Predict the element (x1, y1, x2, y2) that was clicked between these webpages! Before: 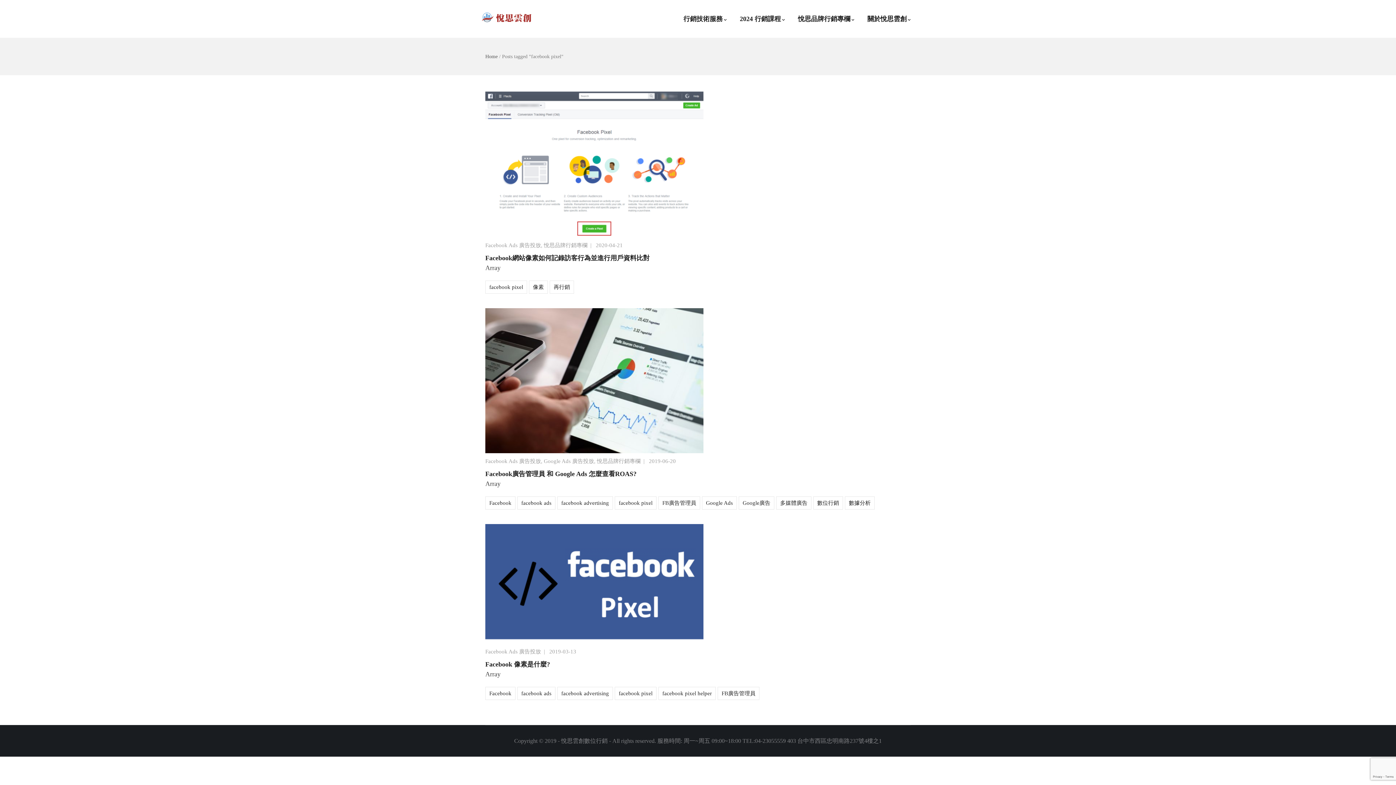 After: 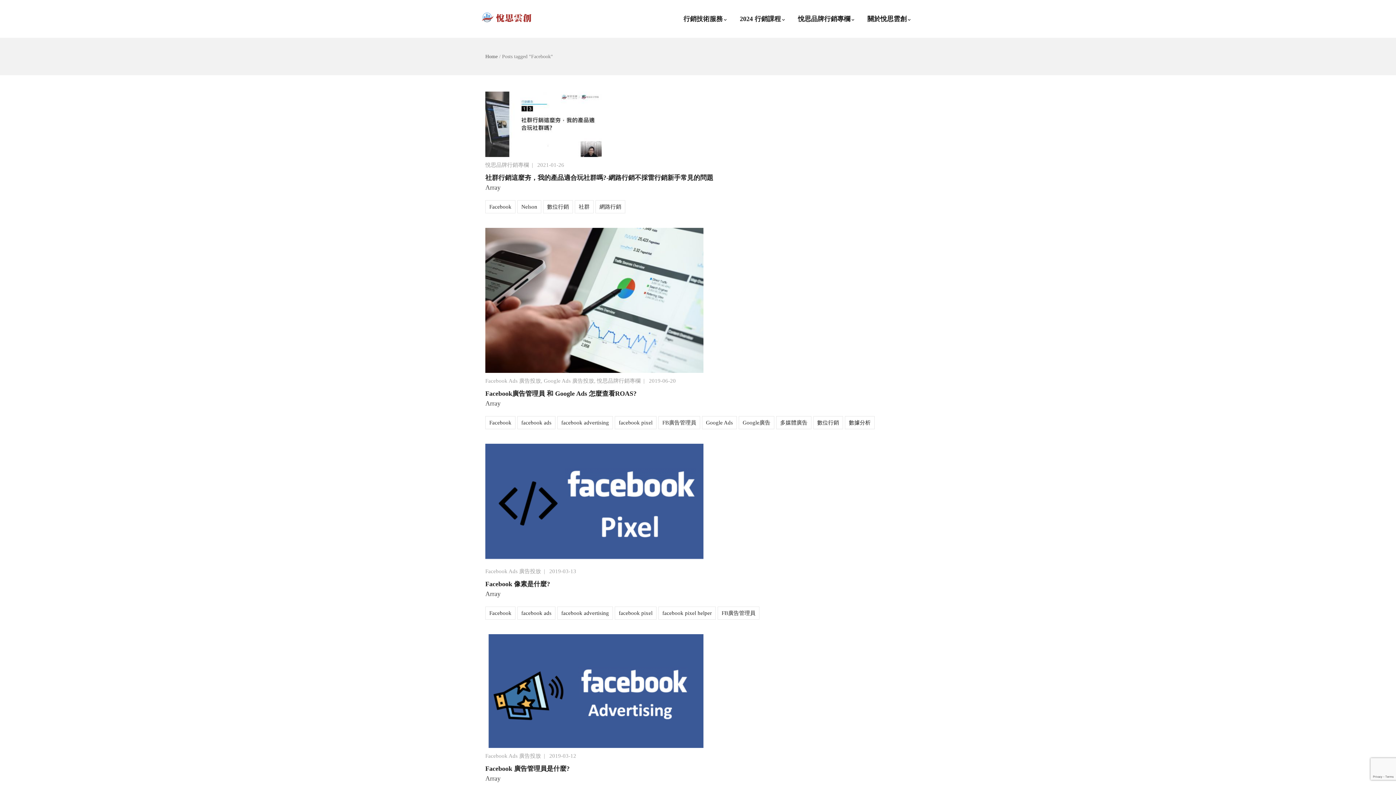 Action: bbox: (485, 687, 515, 700) label: Facebook